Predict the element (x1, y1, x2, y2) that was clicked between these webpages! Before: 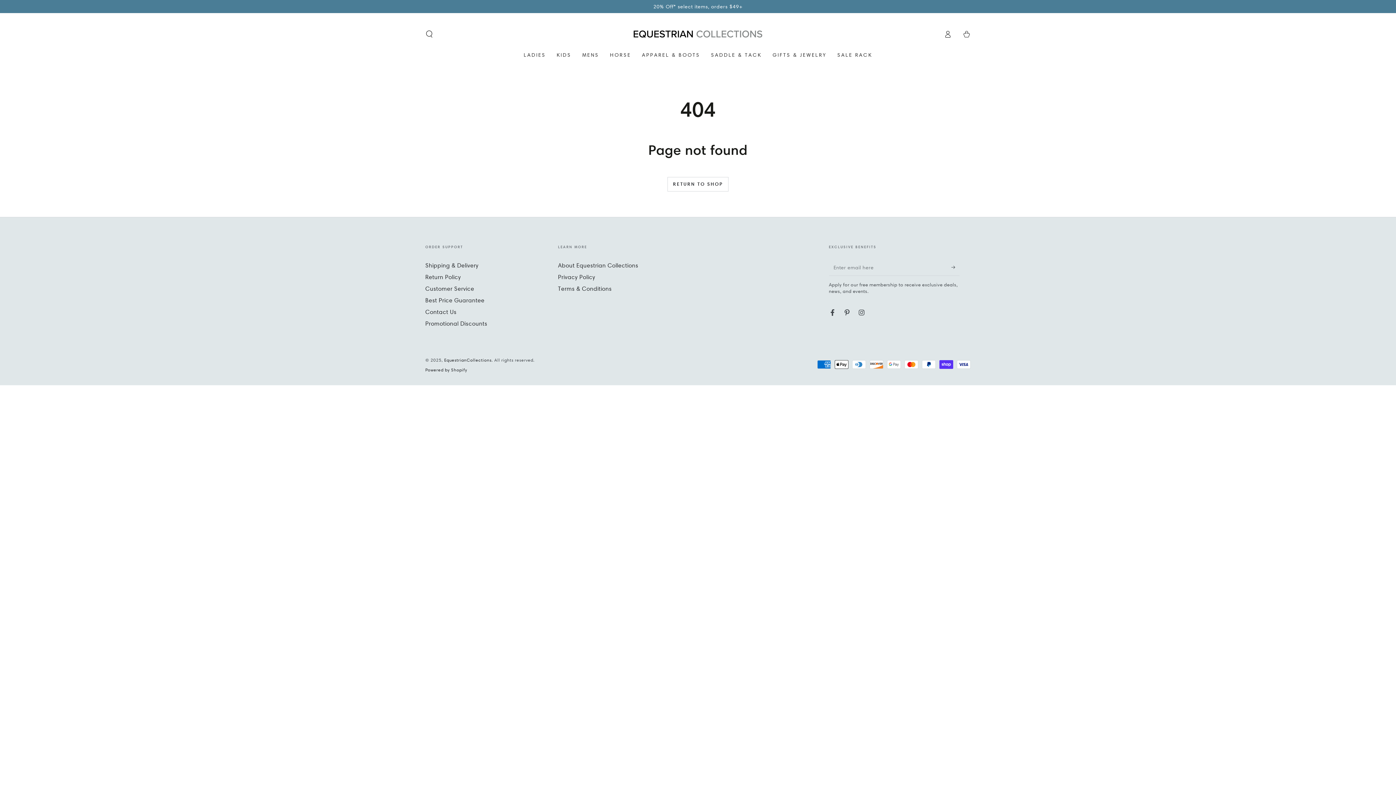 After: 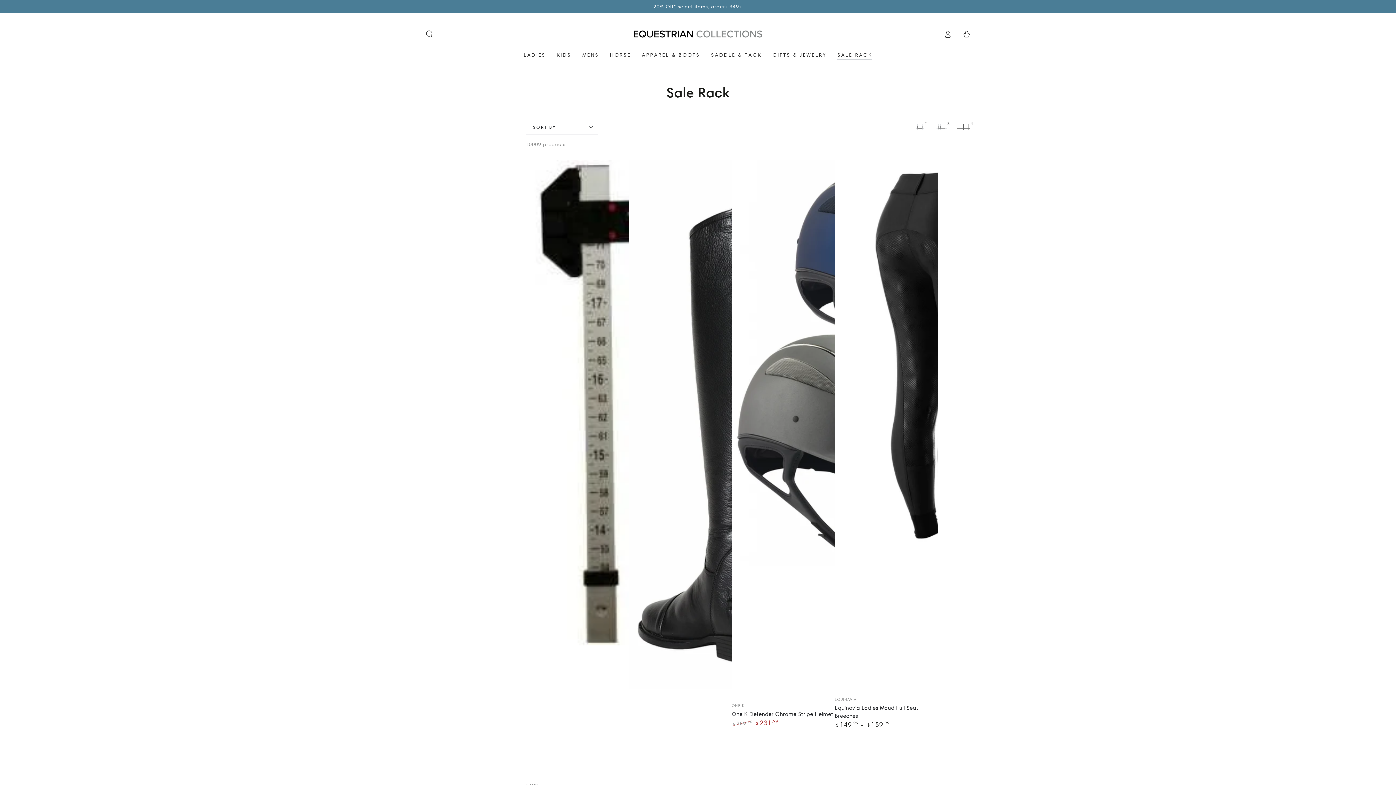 Action: label: SALE RACK bbox: (832, 46, 877, 63)